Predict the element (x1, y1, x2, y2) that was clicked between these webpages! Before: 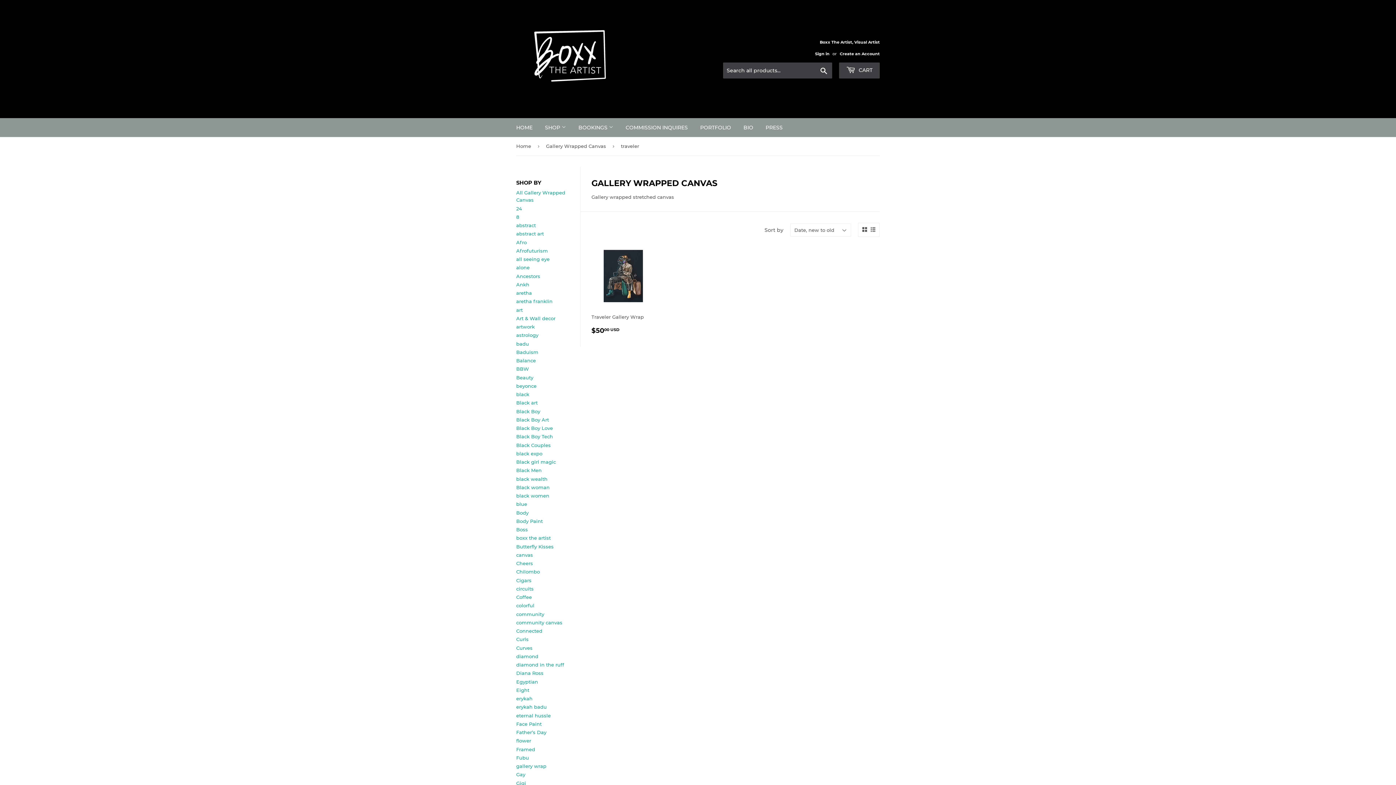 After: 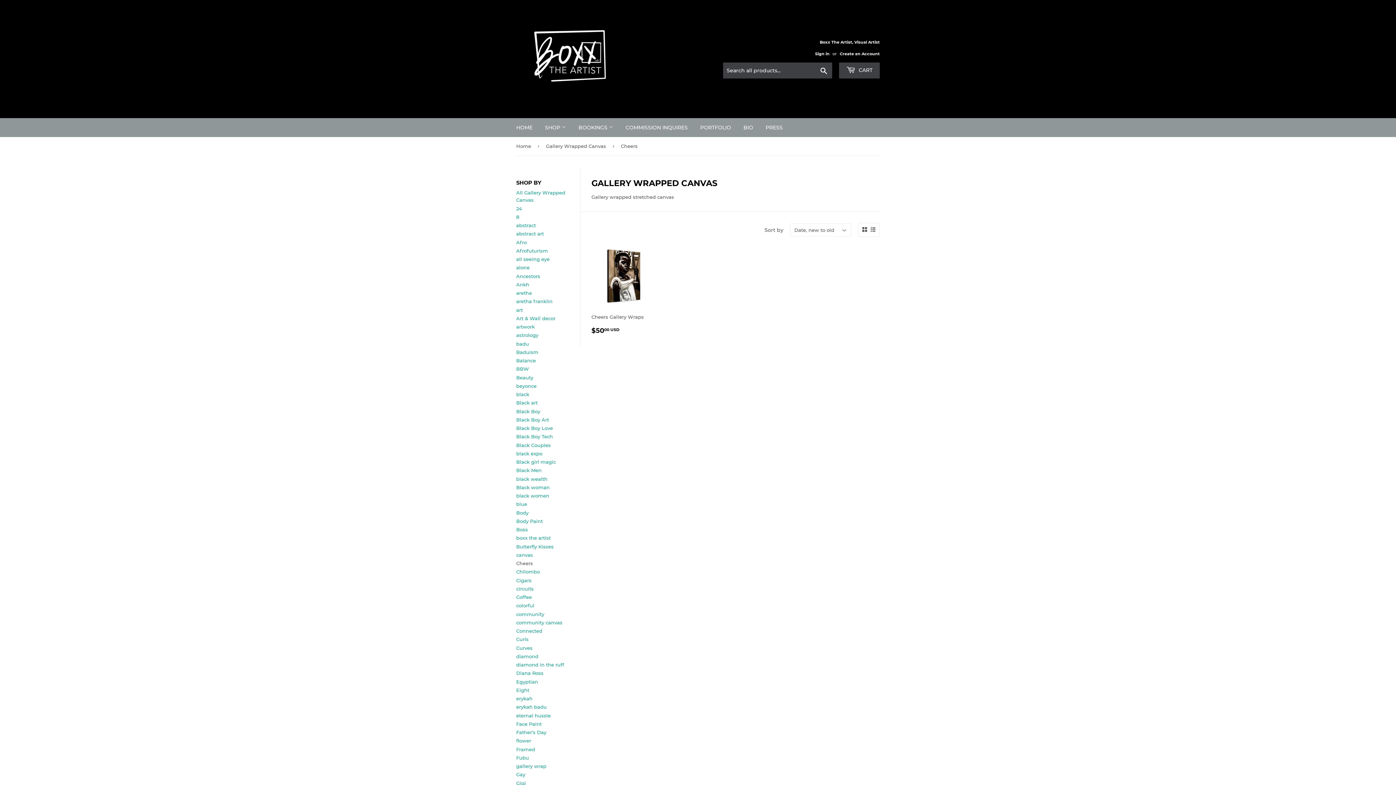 Action: label: Cheers bbox: (516, 560, 533, 566)